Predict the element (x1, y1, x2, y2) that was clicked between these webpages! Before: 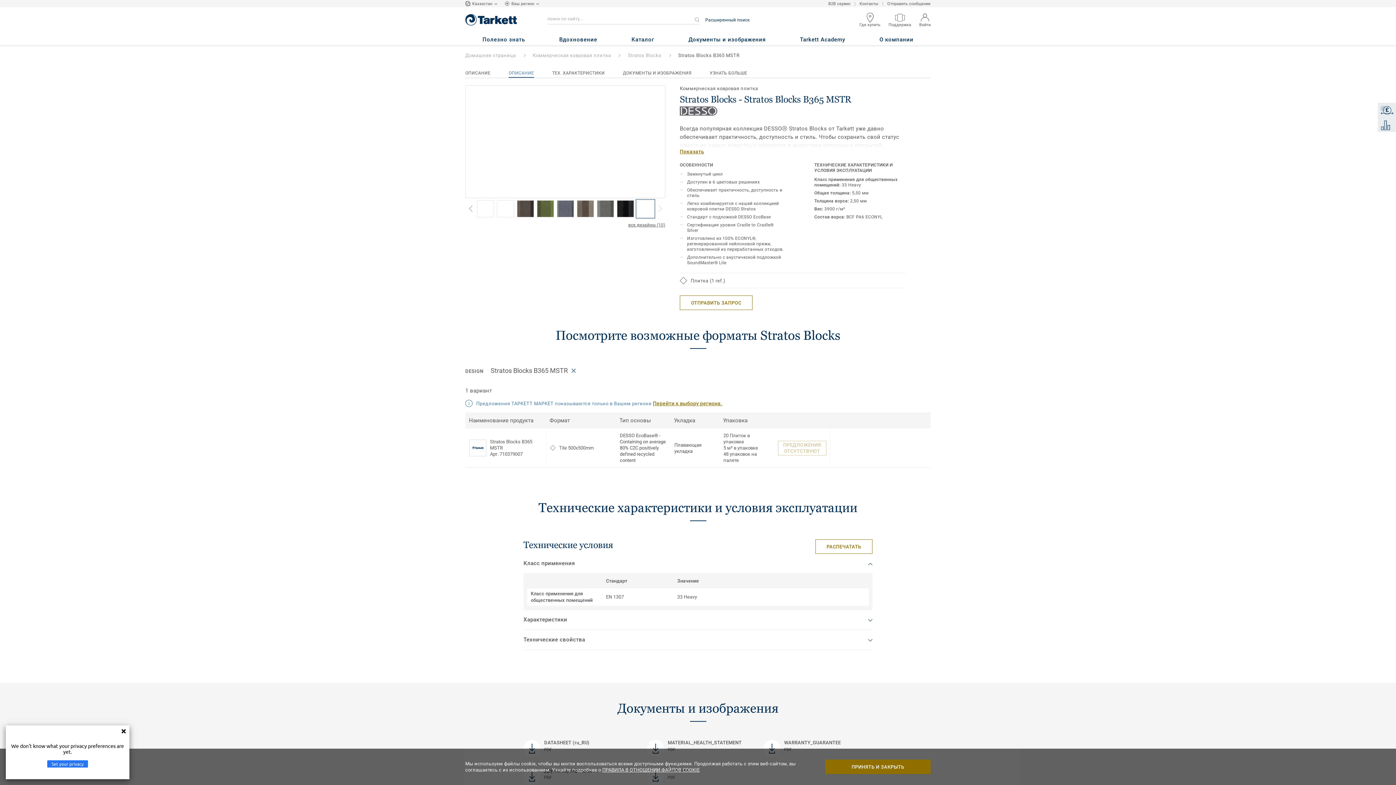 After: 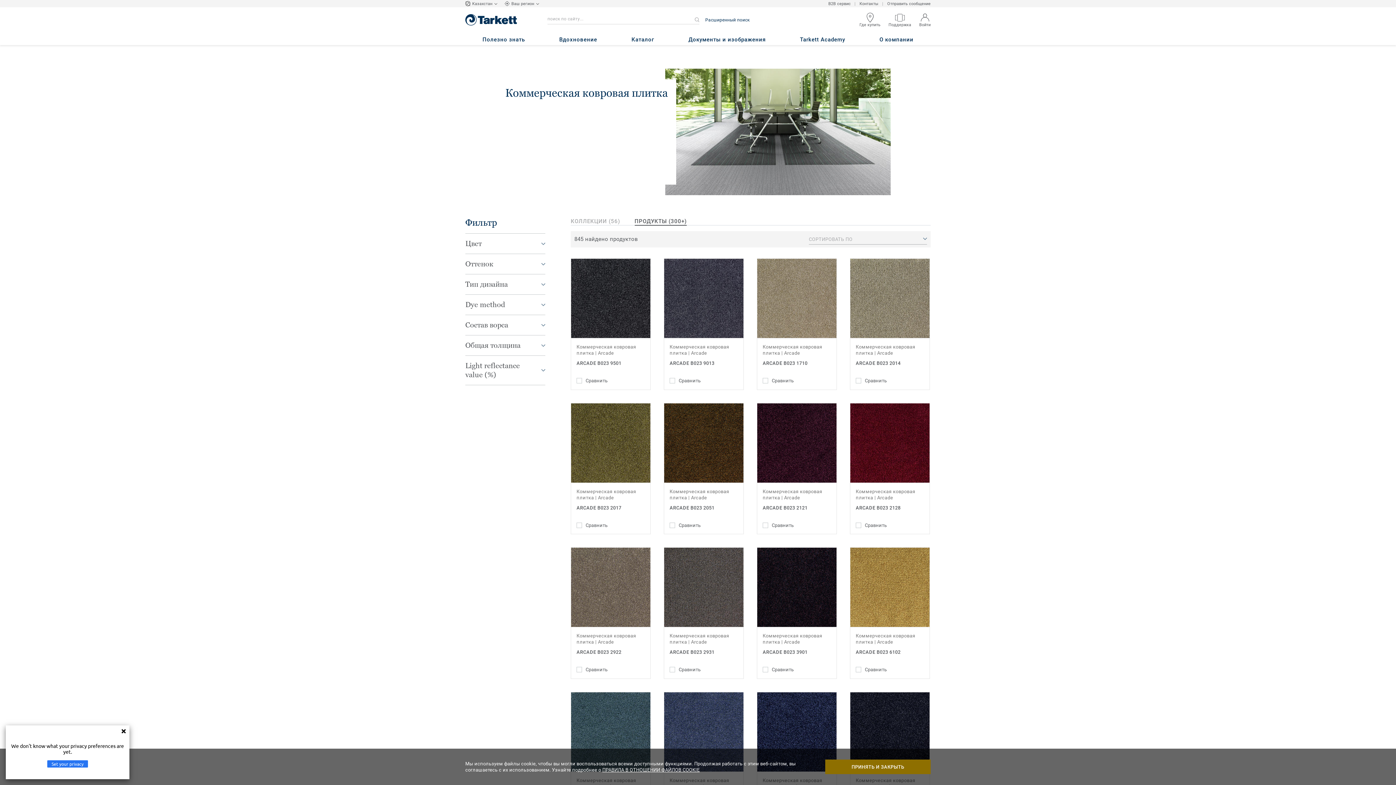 Action: label: Коммерческая ковровая плитка bbox: (532, 52, 611, 58)